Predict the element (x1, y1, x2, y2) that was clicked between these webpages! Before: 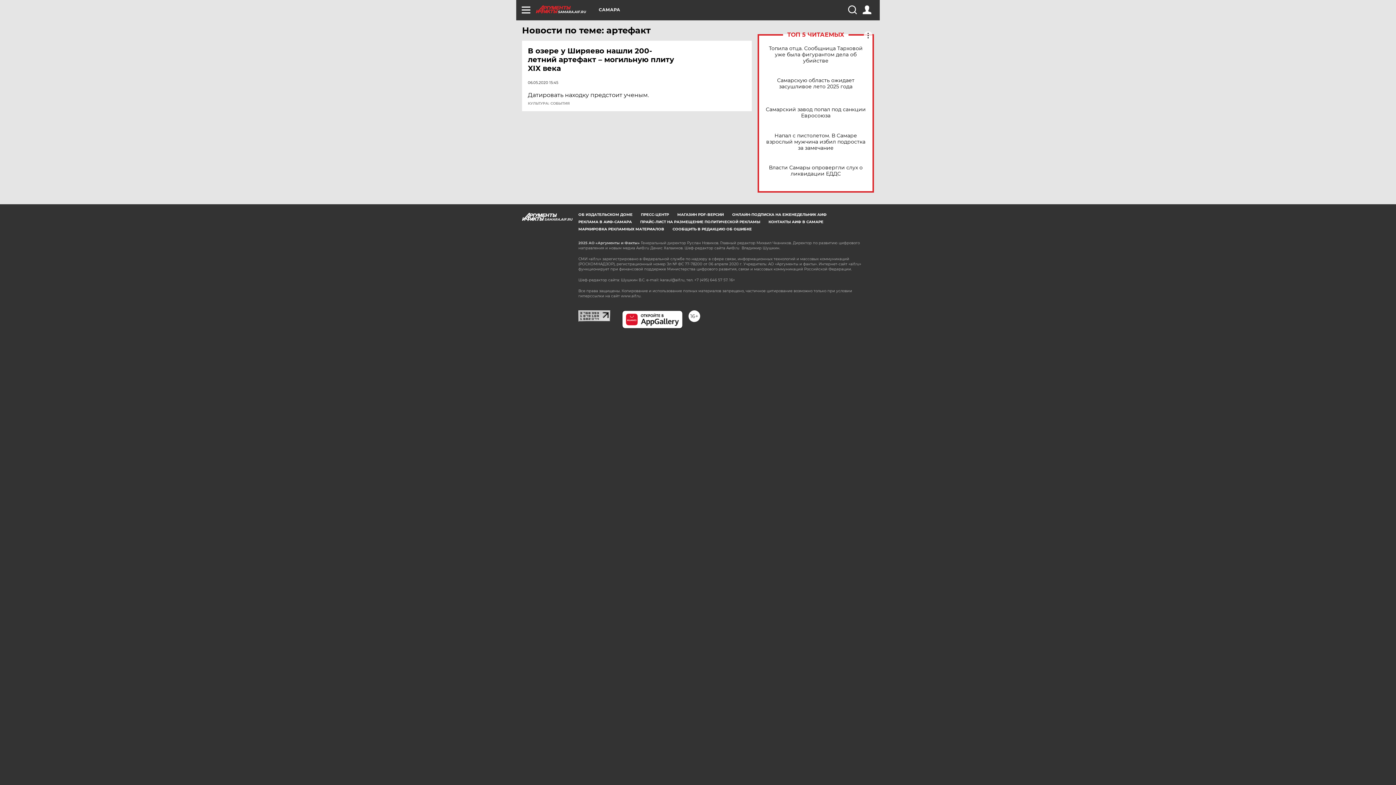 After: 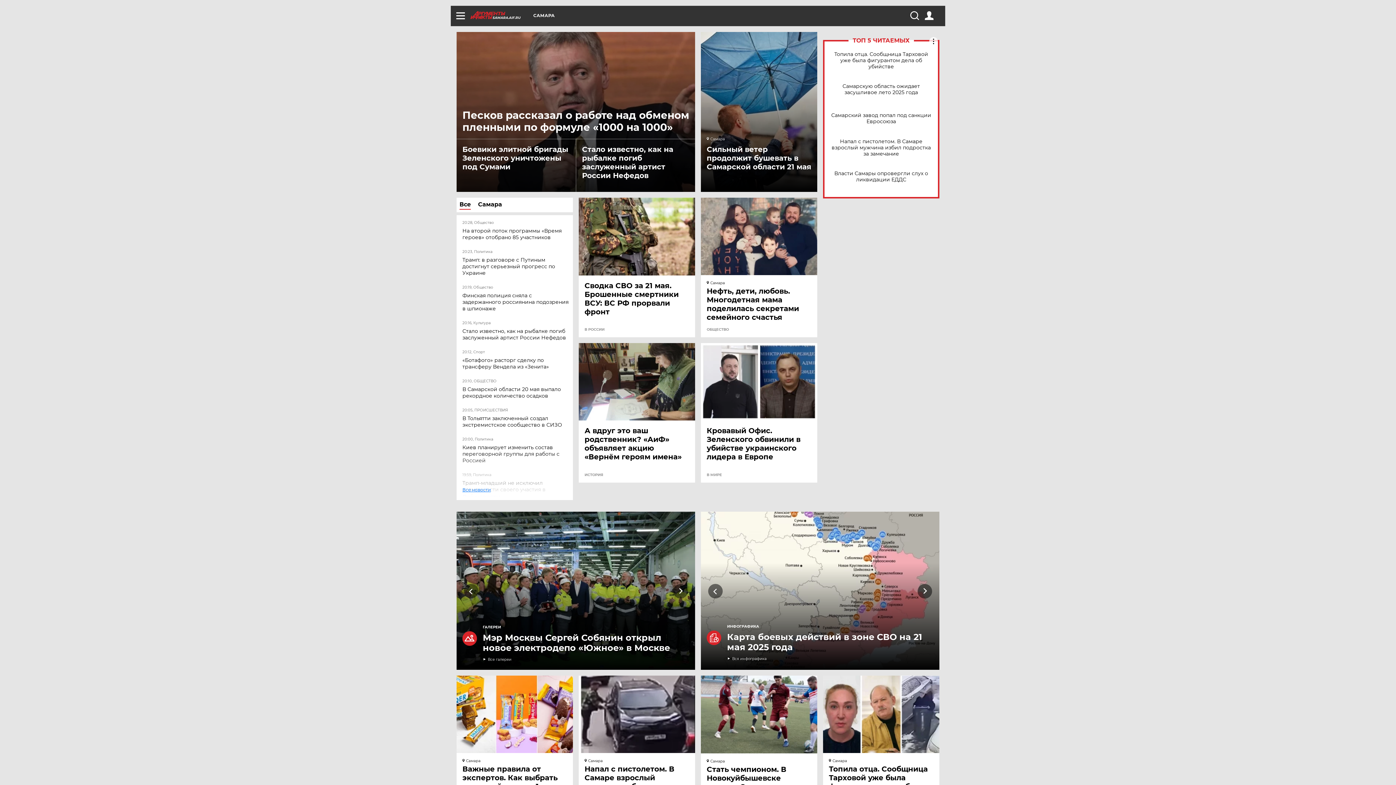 Action: bbox: (536, 5, 598, 13) label: SAMARA.AIF.RU